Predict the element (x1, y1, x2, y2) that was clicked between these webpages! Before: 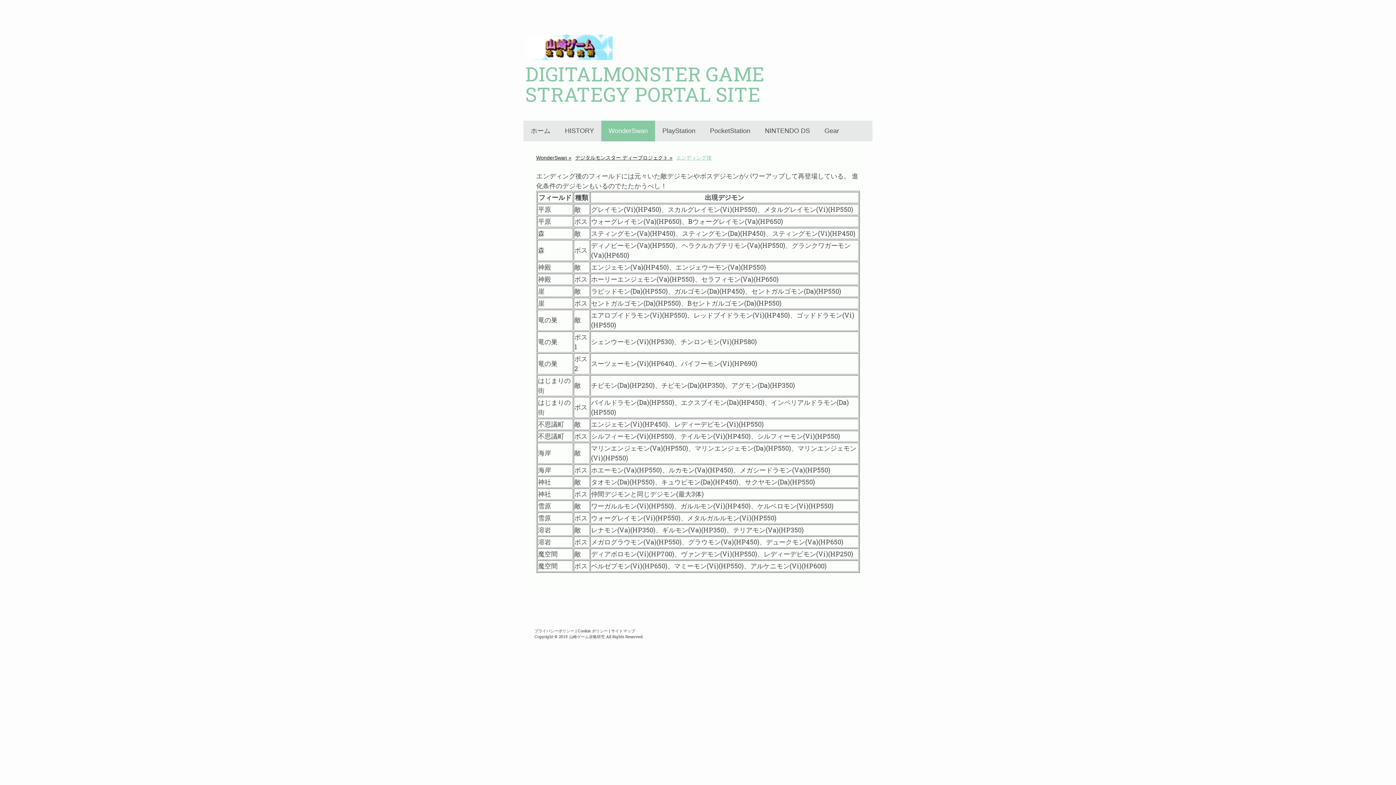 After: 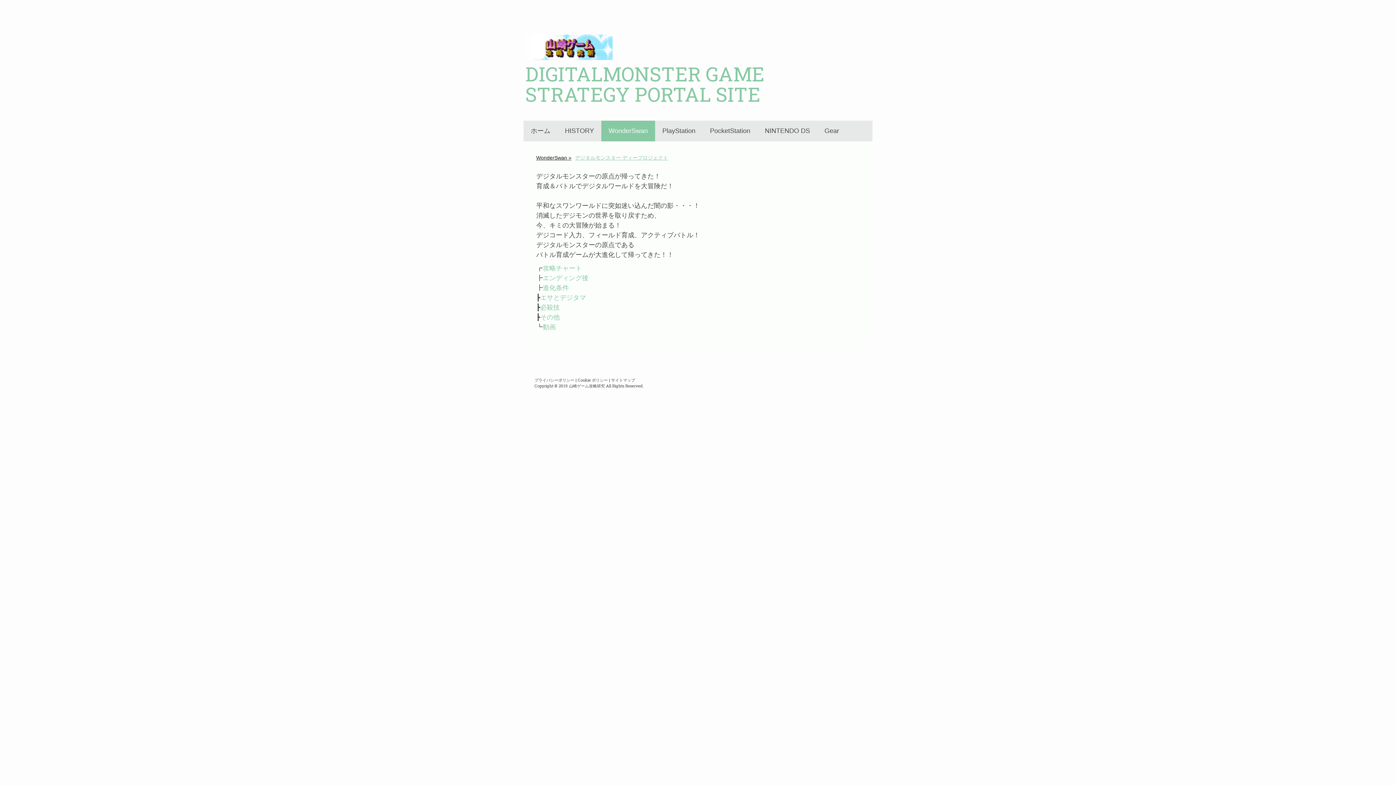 Action: bbox: (573, 151, 674, 164) label: デジタルモンスター ディープロジェクト